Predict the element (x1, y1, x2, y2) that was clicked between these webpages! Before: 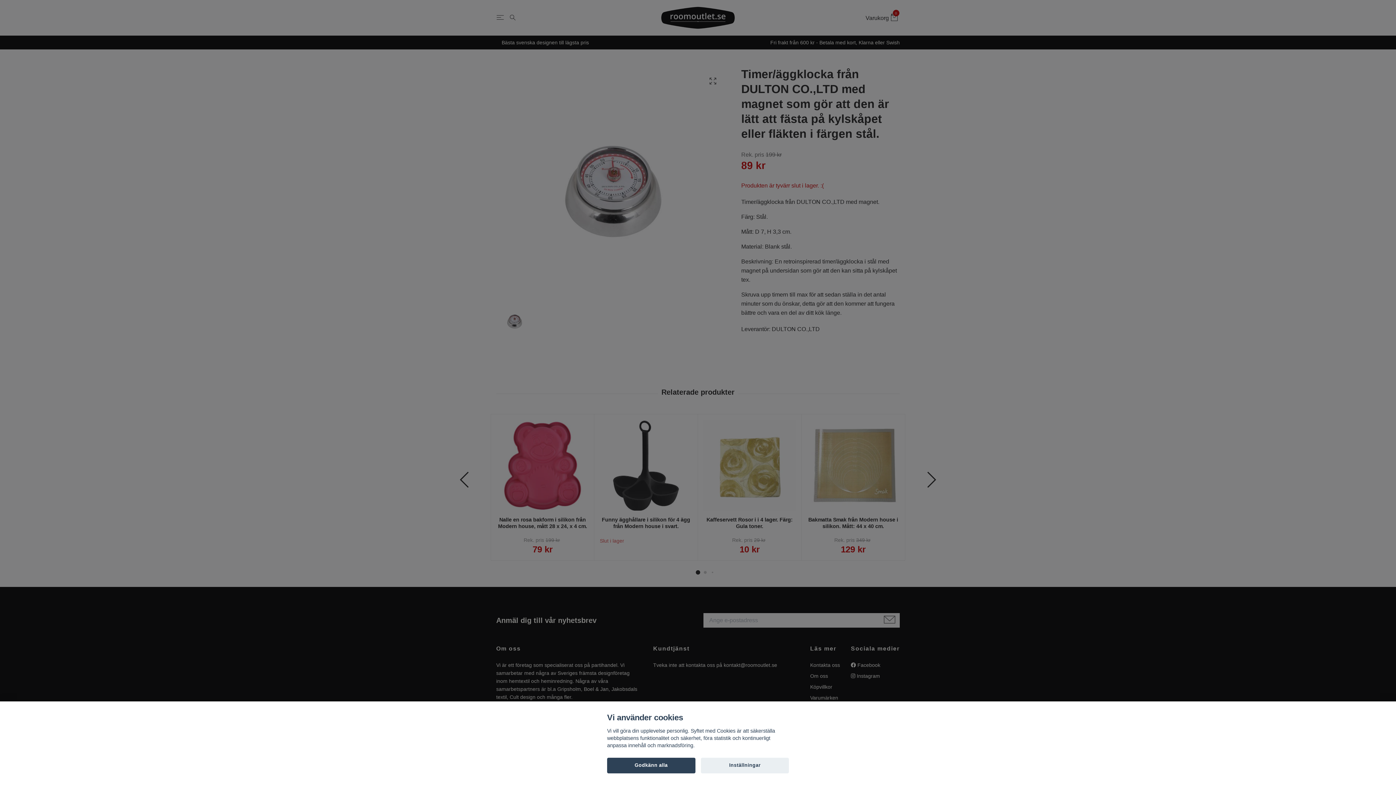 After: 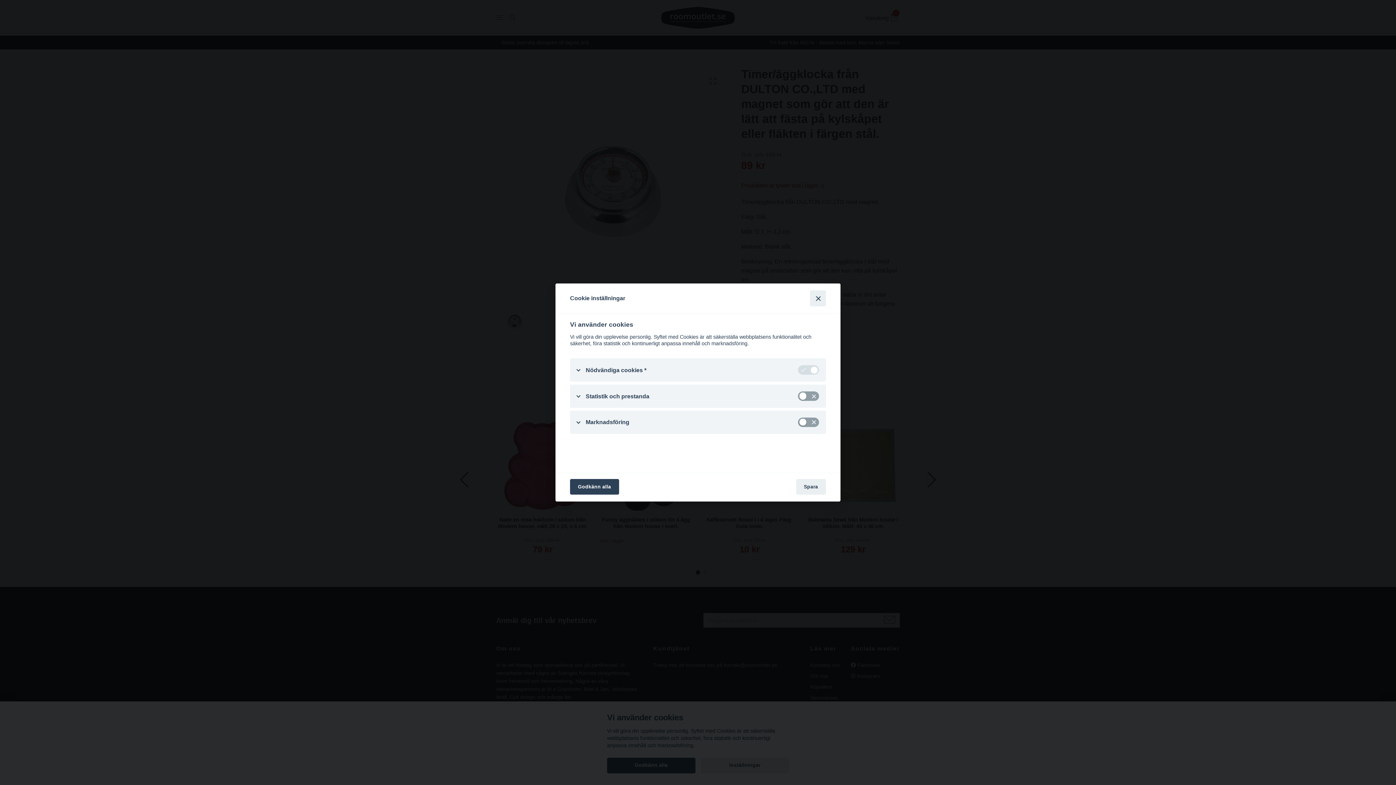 Action: label: Inställningar bbox: (700, 758, 789, 773)